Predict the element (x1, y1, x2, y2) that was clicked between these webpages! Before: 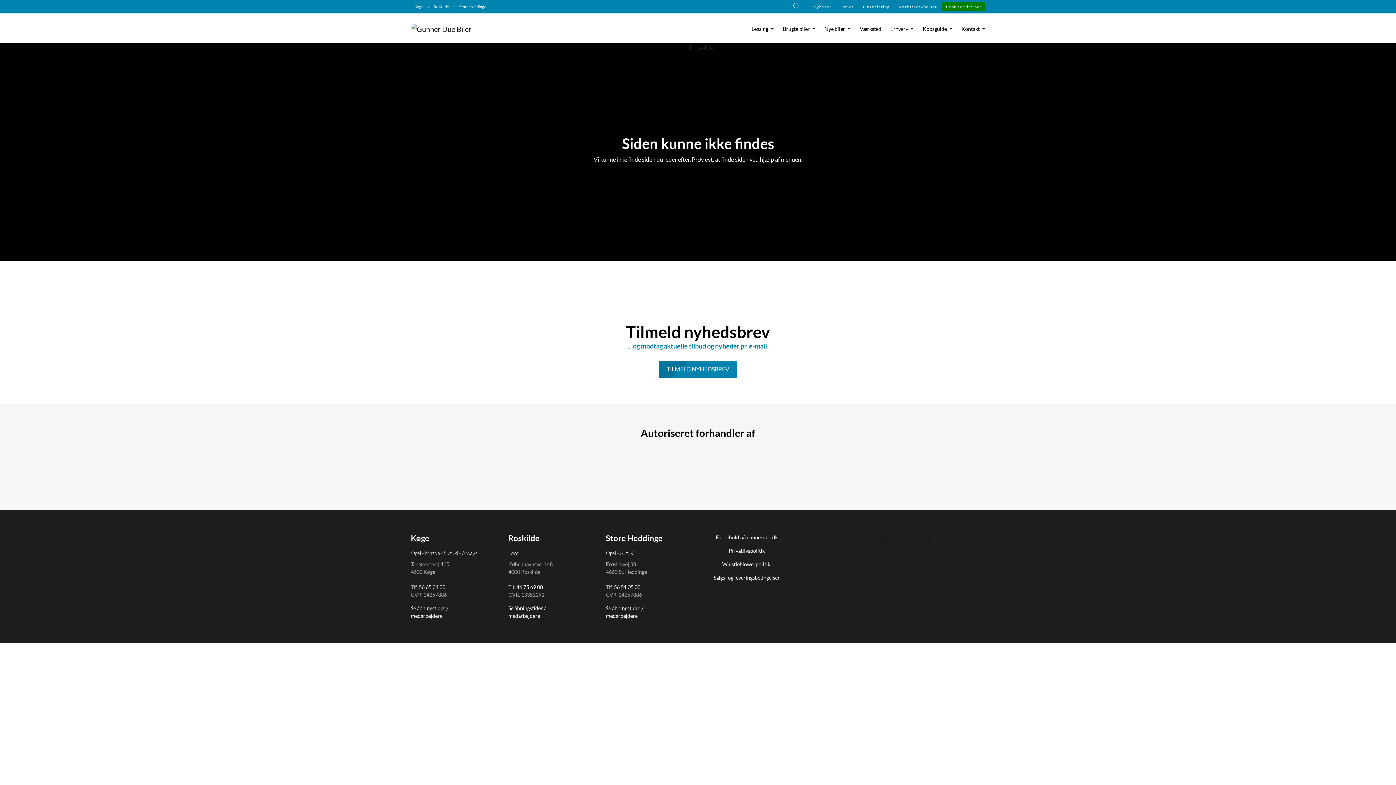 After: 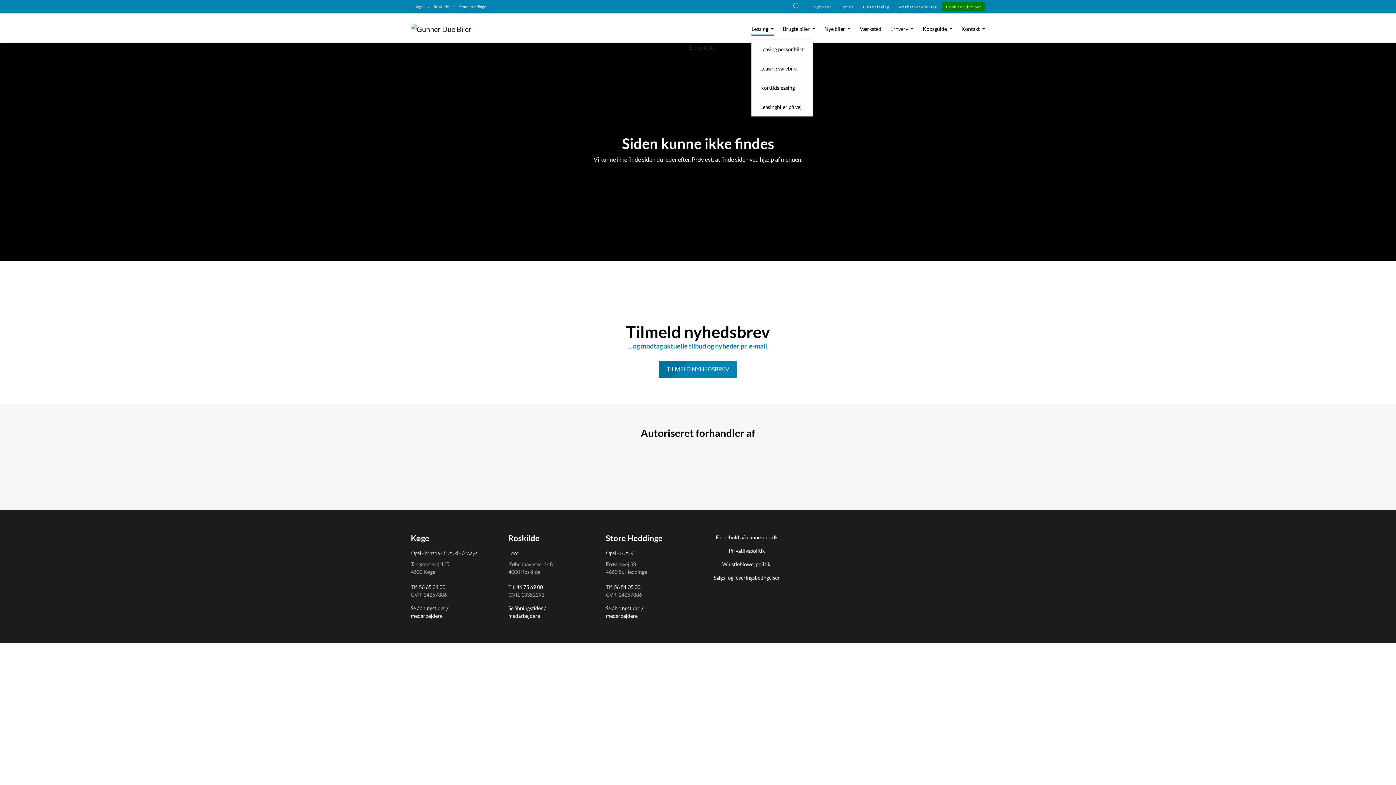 Action: label: Leasing  bbox: (751, 21, 774, 35)